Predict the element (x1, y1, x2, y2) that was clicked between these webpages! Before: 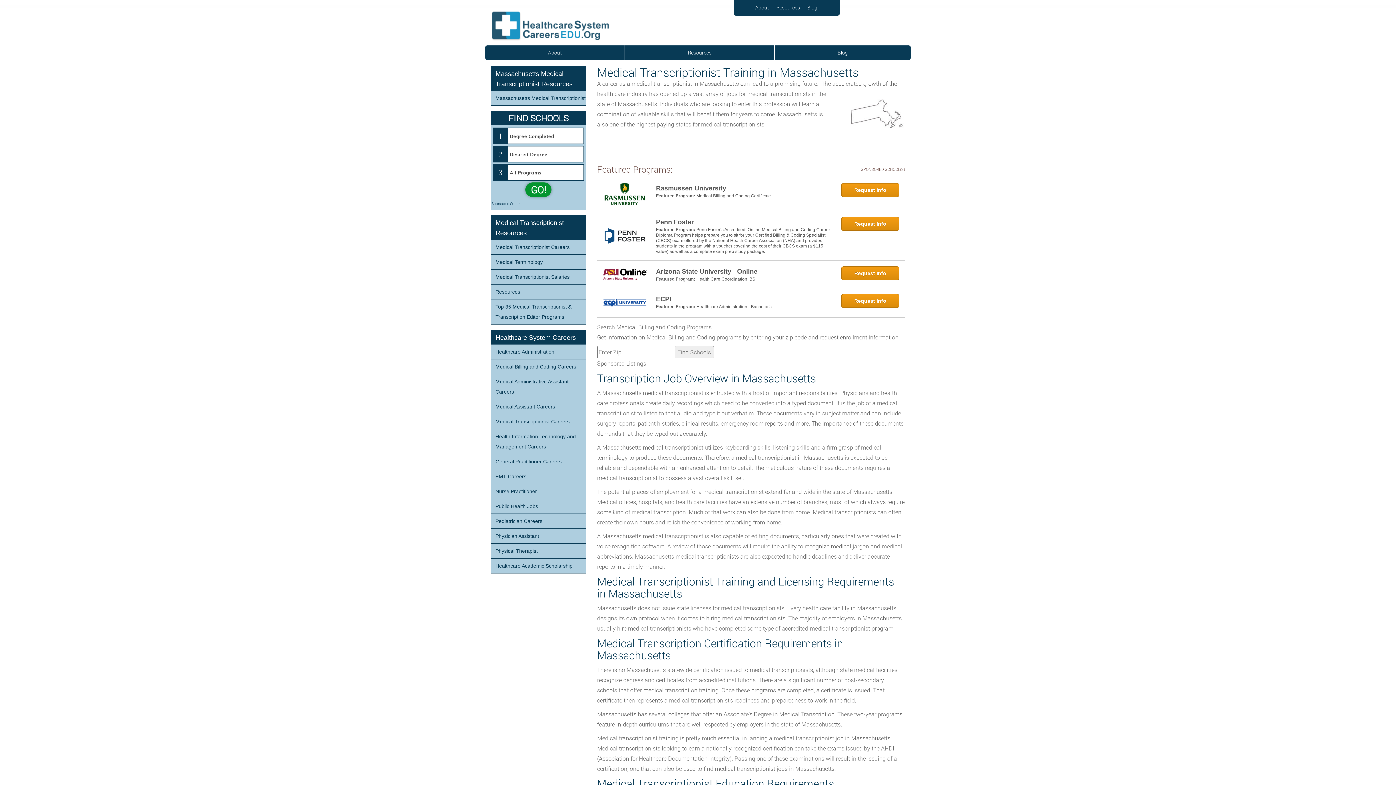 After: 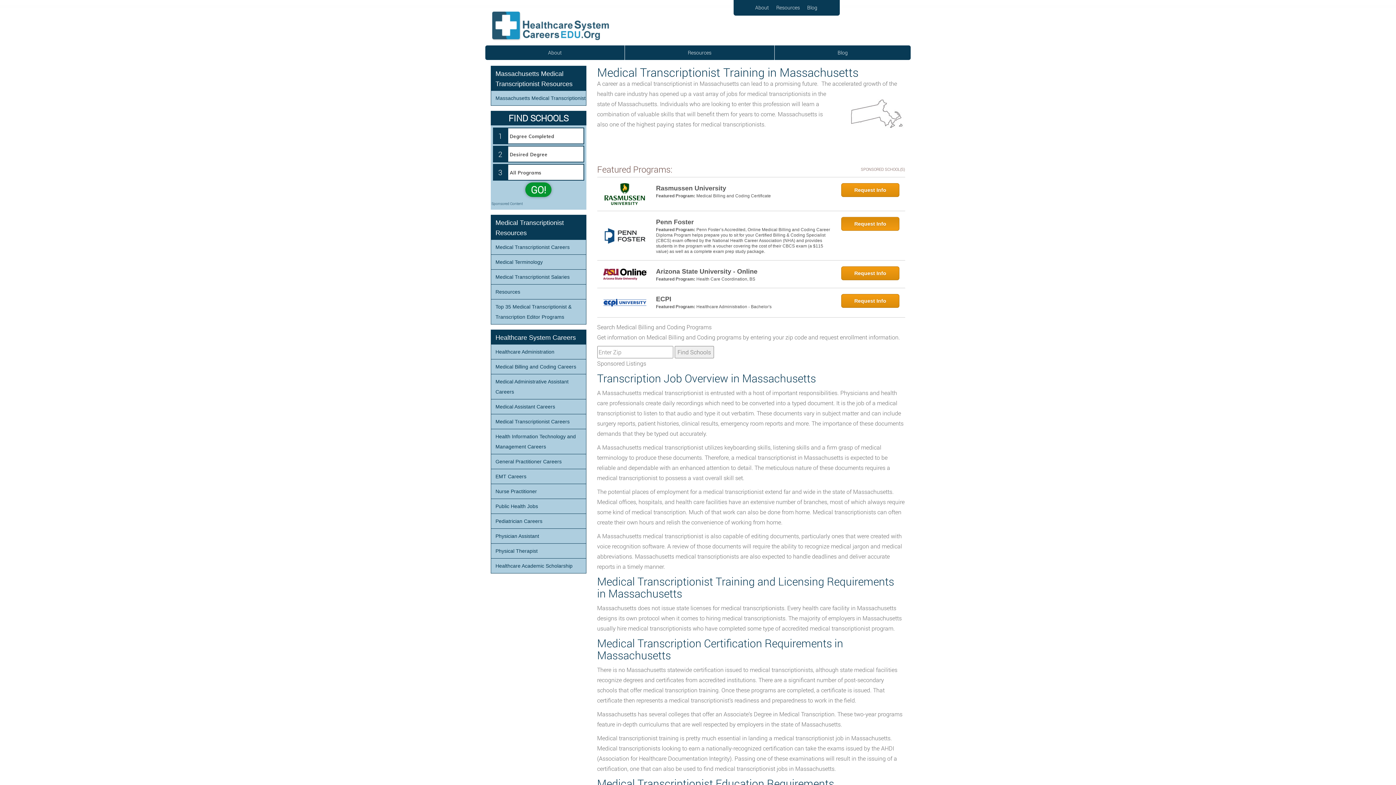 Action: bbox: (841, 217, 899, 230) label: Request Info